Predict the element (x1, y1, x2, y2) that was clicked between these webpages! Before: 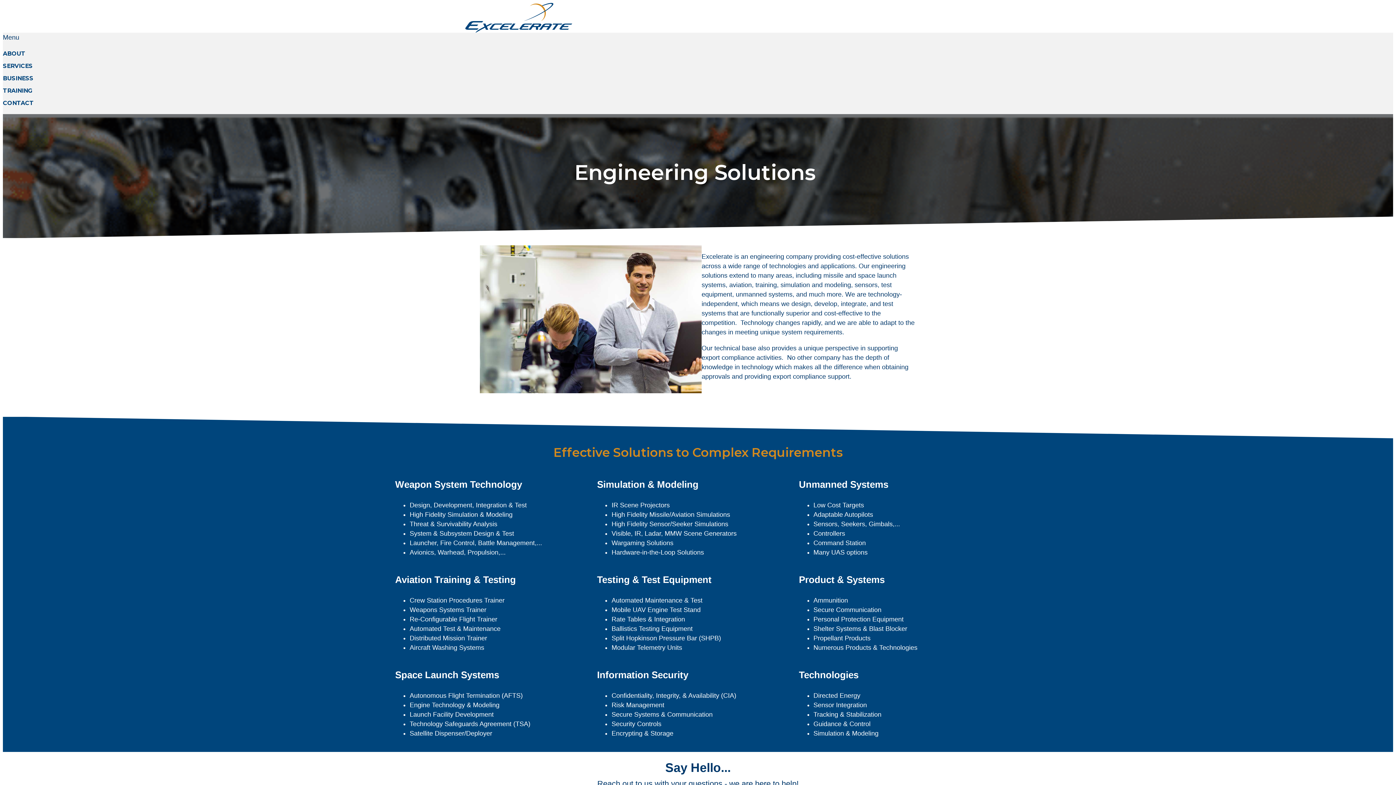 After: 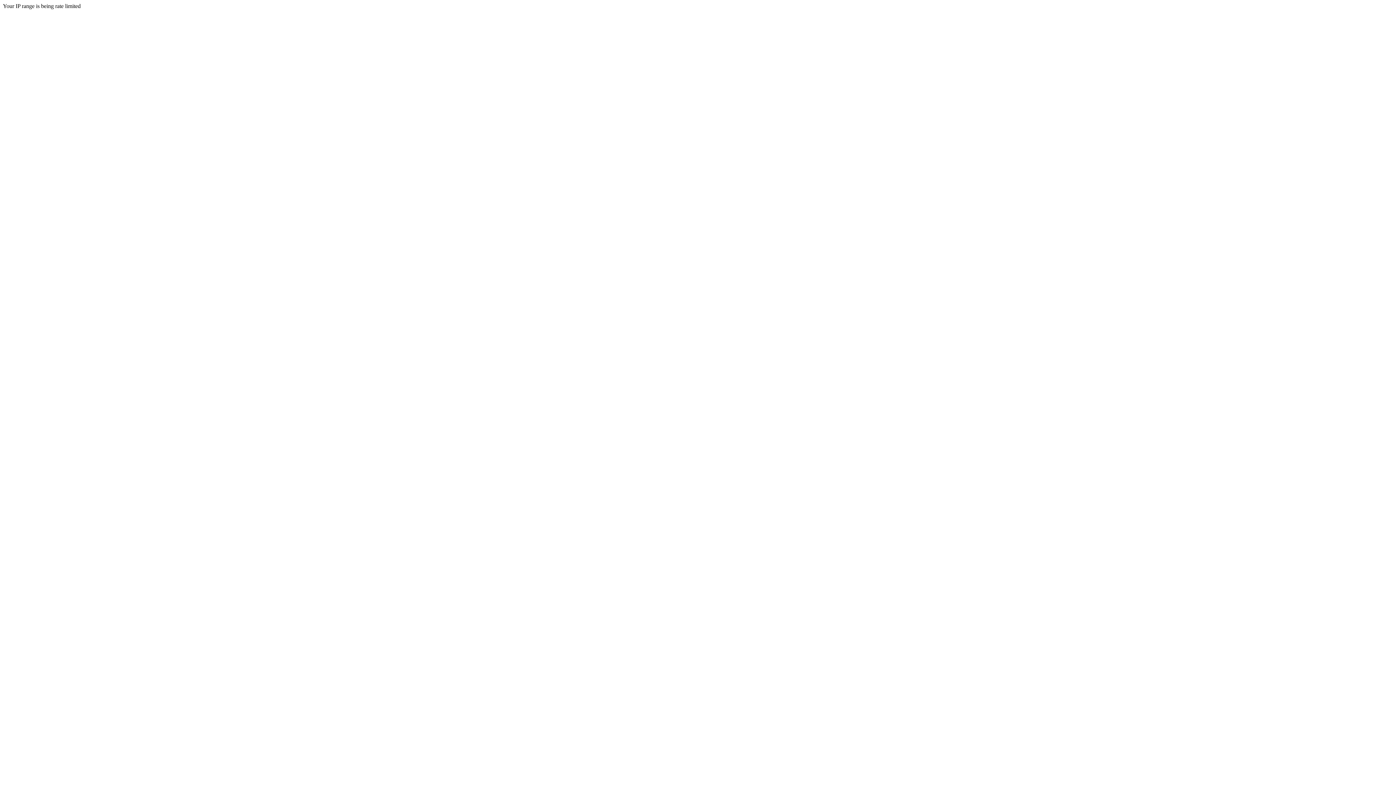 Action: bbox: (2, 87, 32, 94) label: TRAINING